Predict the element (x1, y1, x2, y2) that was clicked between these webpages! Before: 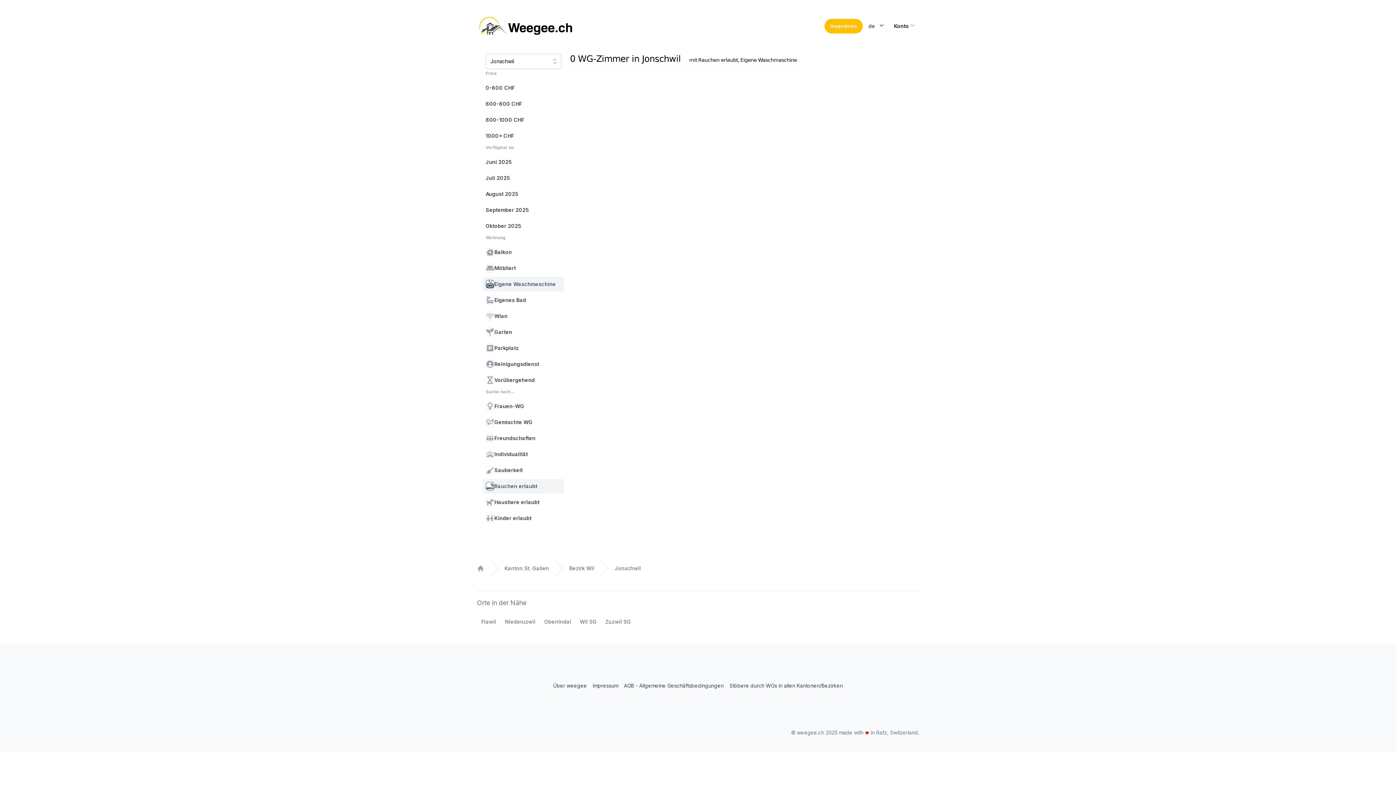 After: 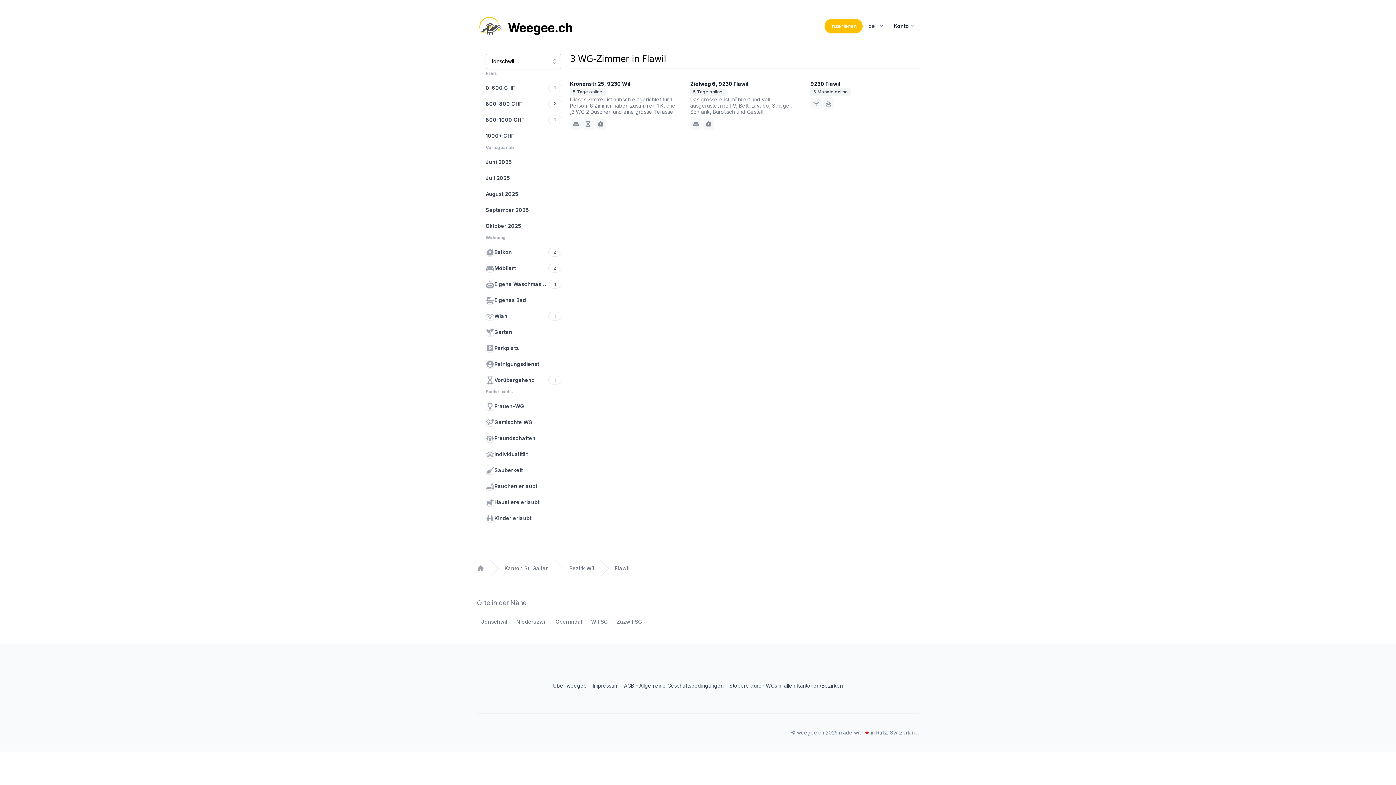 Action: label: Flawil bbox: (477, 614, 500, 629)